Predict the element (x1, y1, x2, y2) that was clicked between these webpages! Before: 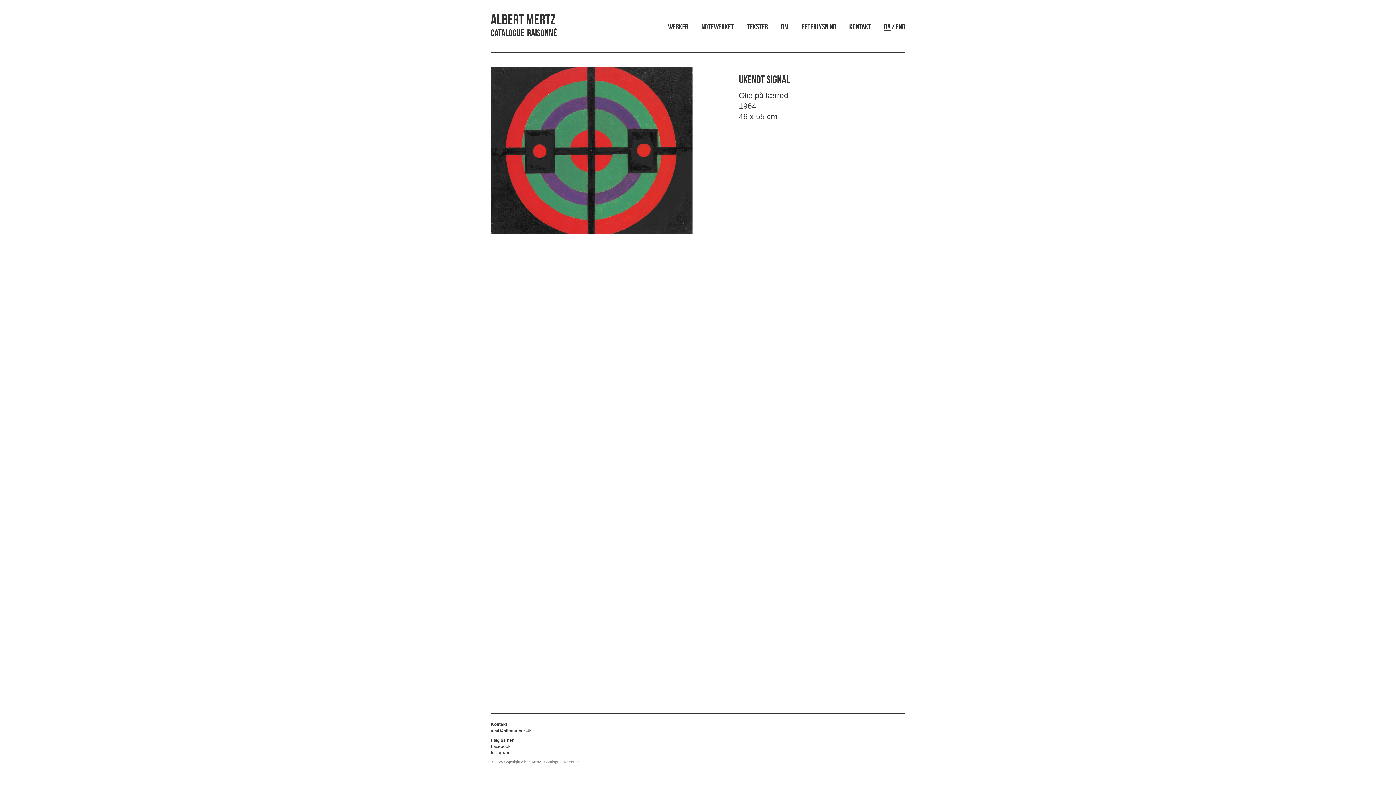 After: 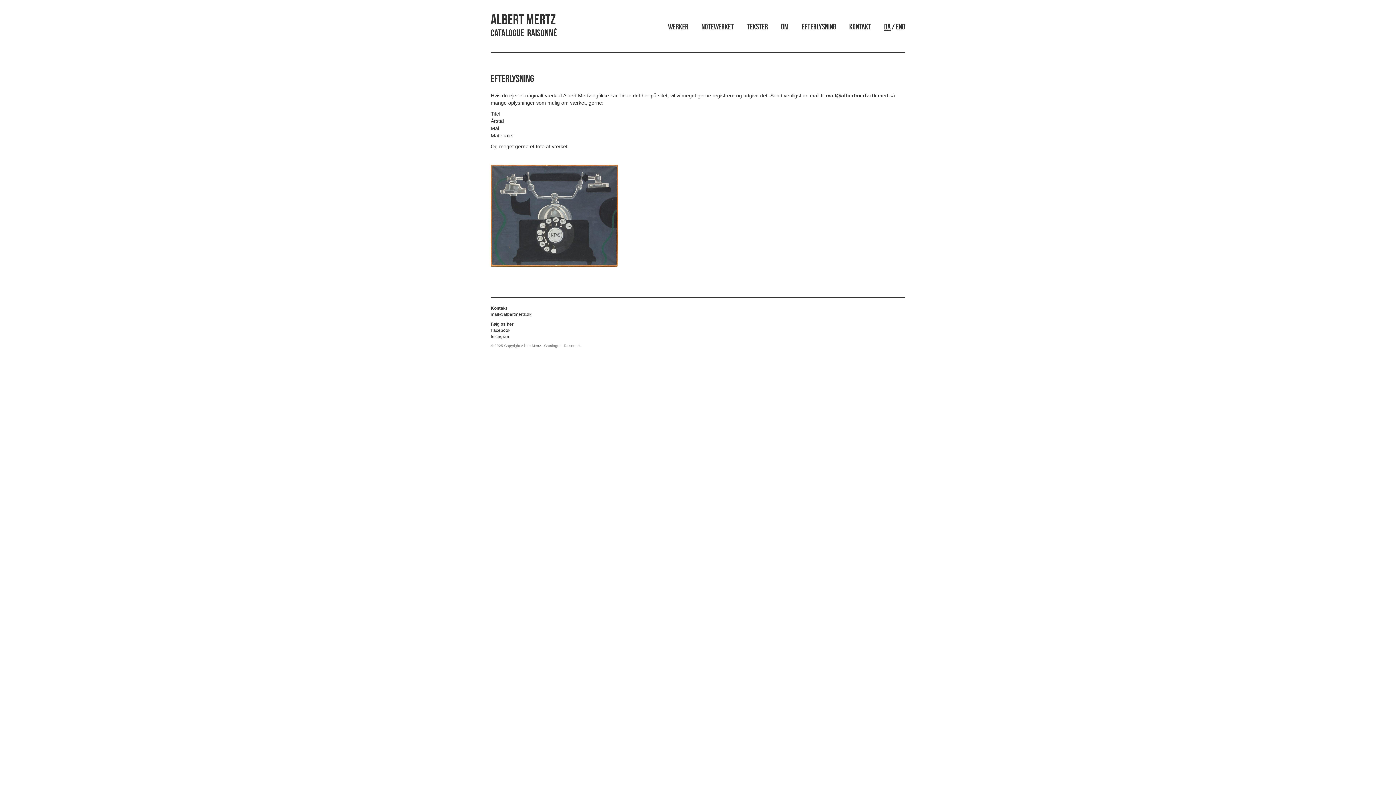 Action: bbox: (801, 23, 836, 31) label: Efterlysning